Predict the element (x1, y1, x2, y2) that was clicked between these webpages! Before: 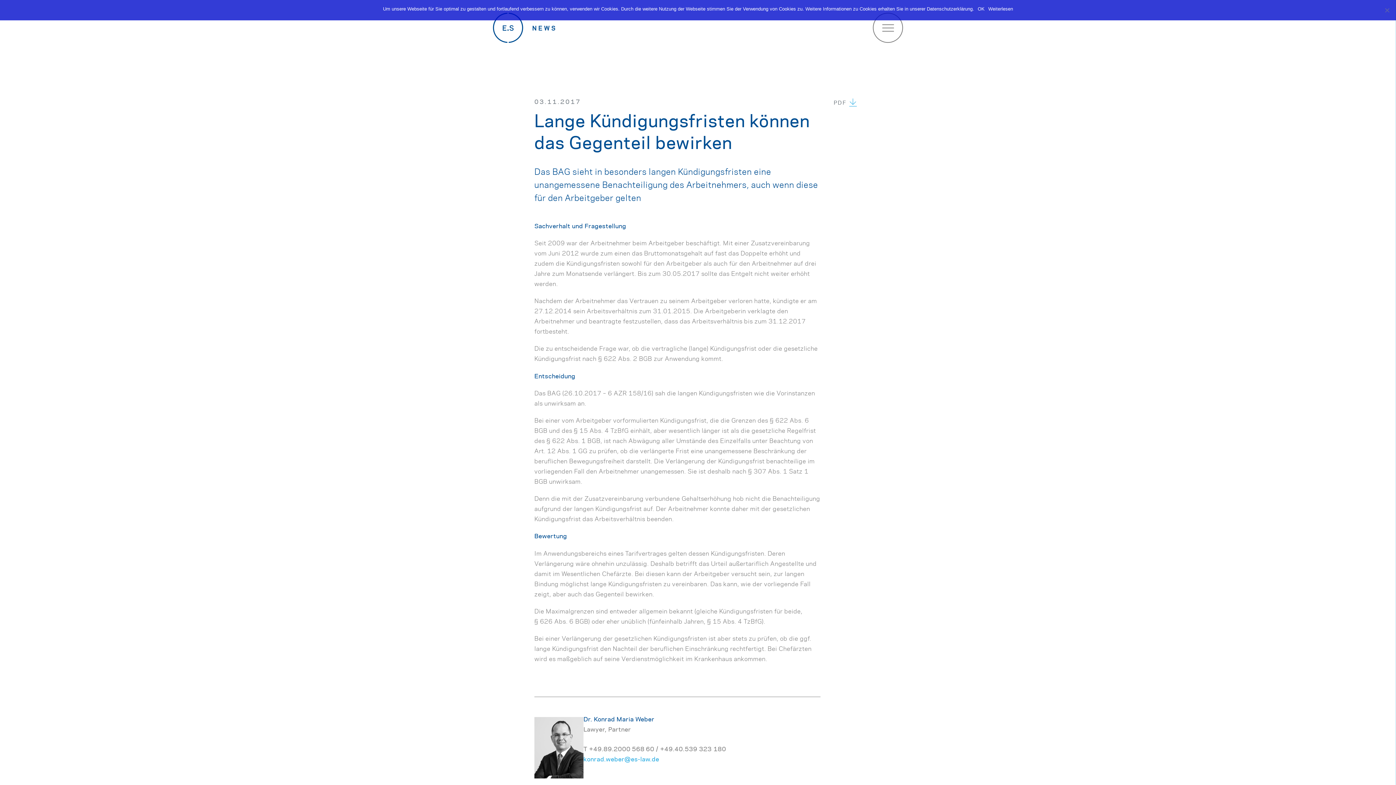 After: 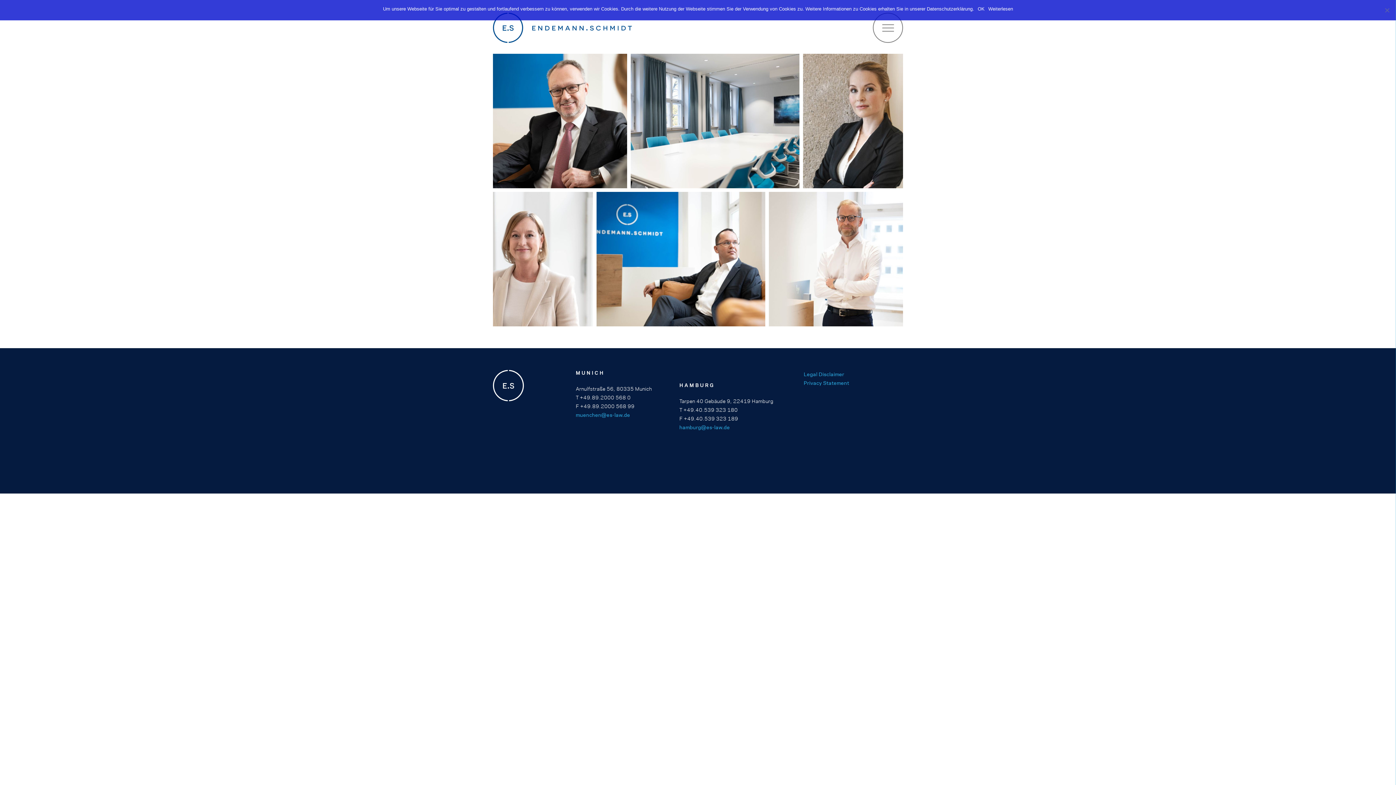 Action: bbox: (493, 12, 523, 43)